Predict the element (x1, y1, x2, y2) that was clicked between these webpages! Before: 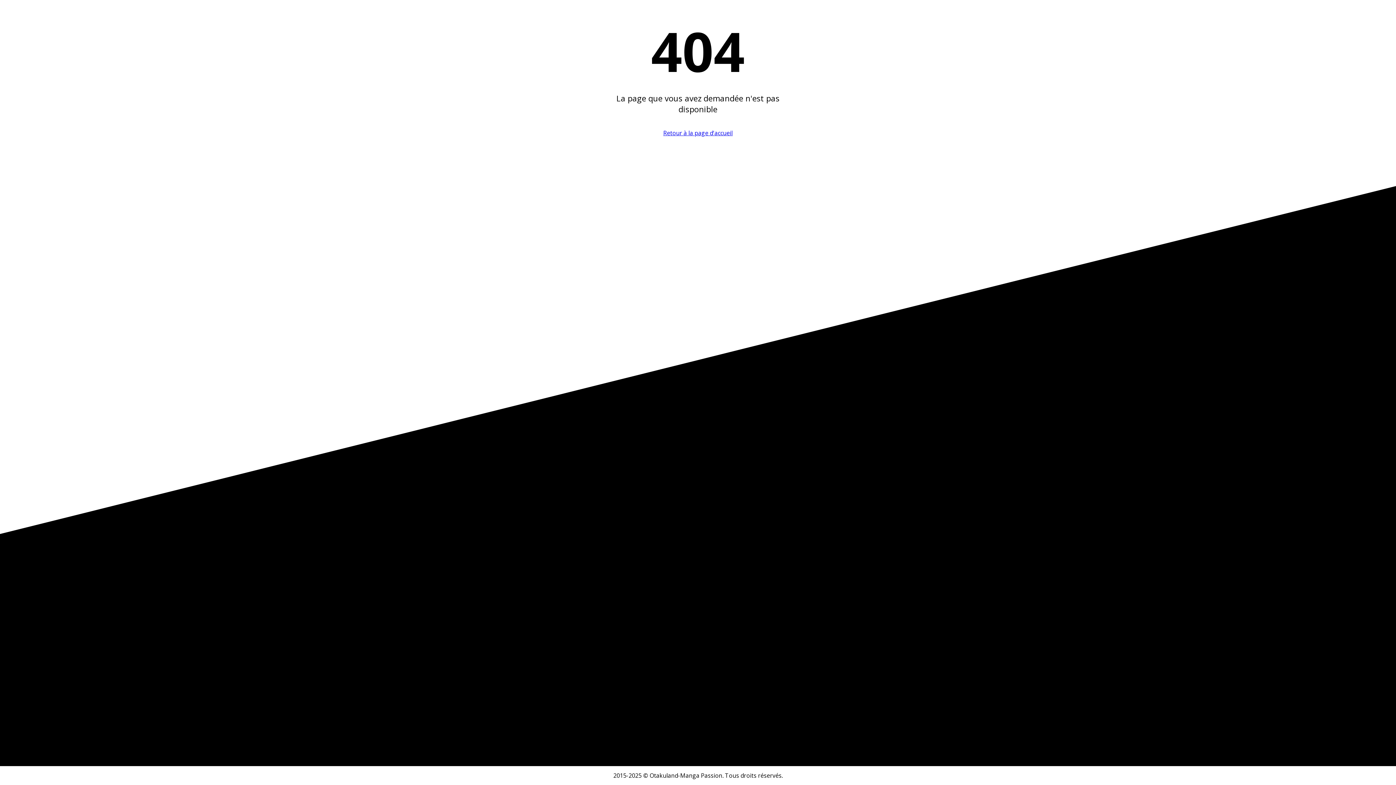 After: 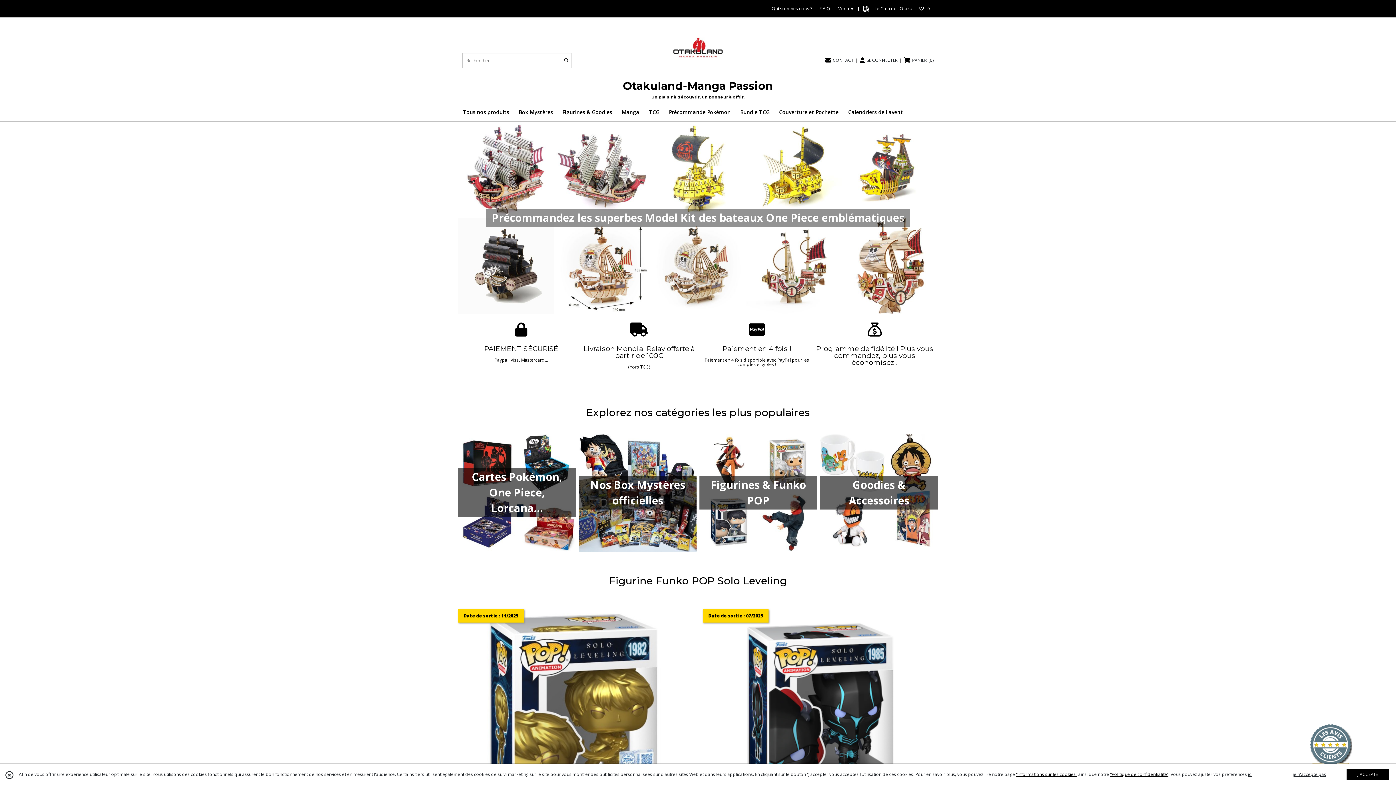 Action: label: Retour à la page d'accueil bbox: (663, 129, 732, 137)